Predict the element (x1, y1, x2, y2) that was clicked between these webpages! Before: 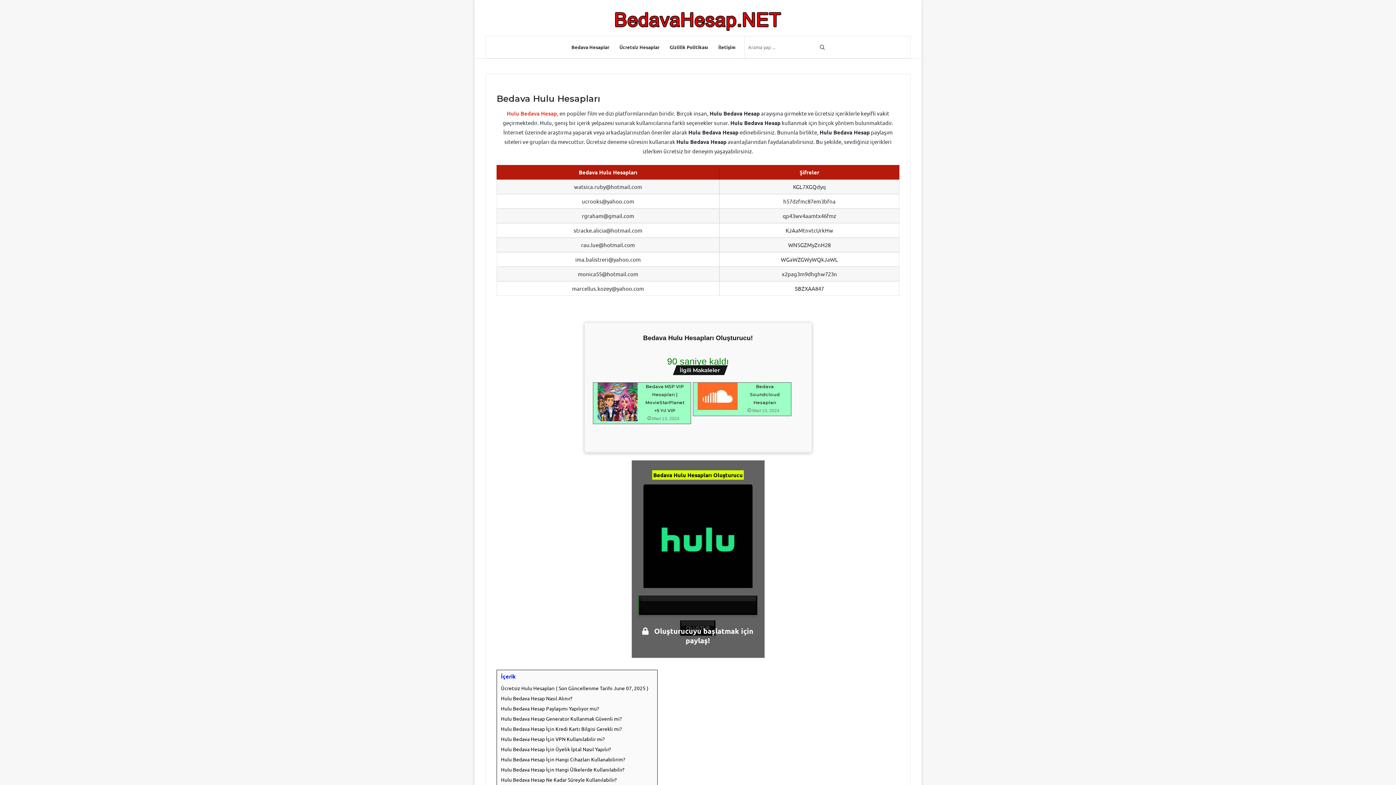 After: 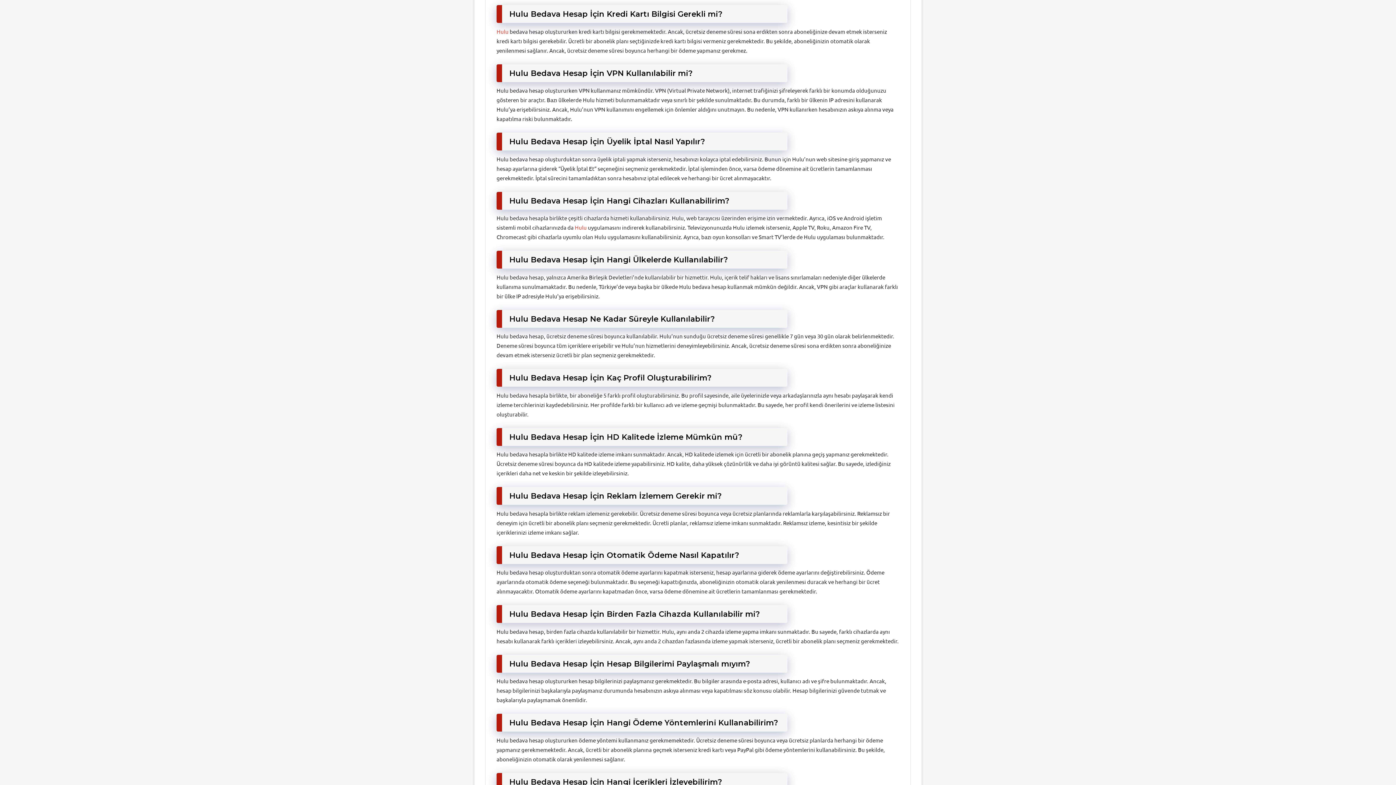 Action: label: Hulu Bedava Hesap İçin Kredi Kartı Bilgisi Gerekli mi? bbox: (501, 725, 622, 732)